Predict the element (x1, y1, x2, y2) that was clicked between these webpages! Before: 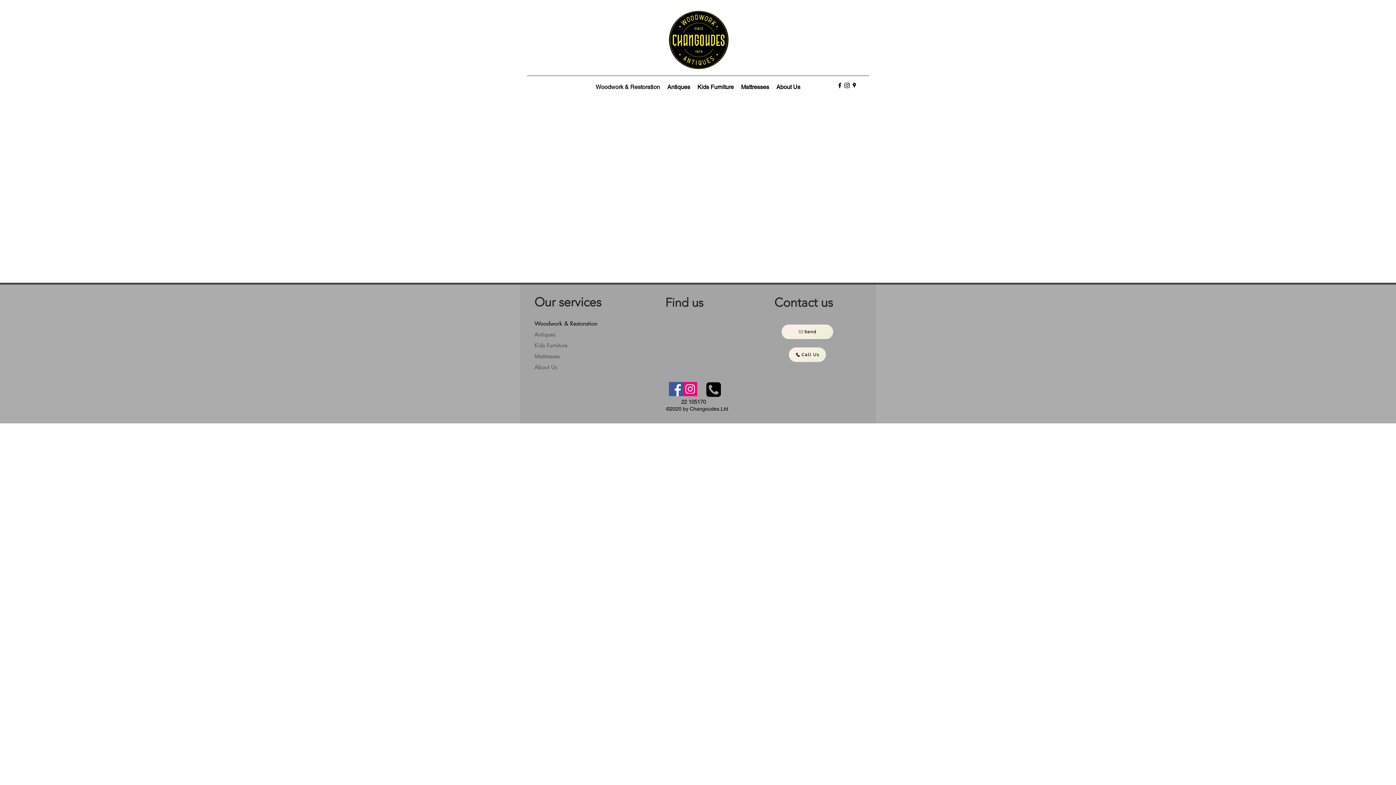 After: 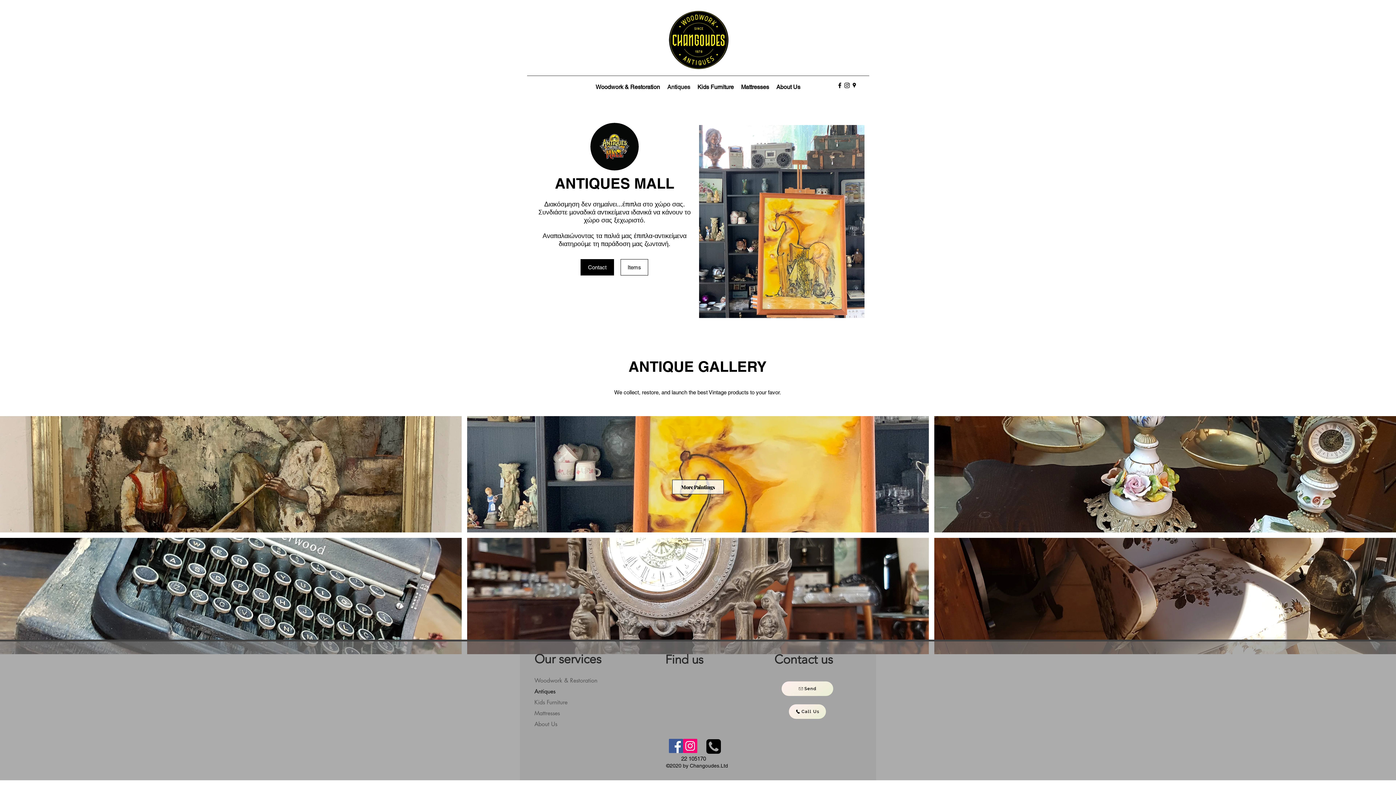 Action: bbox: (663, 81, 694, 92) label: Antiques